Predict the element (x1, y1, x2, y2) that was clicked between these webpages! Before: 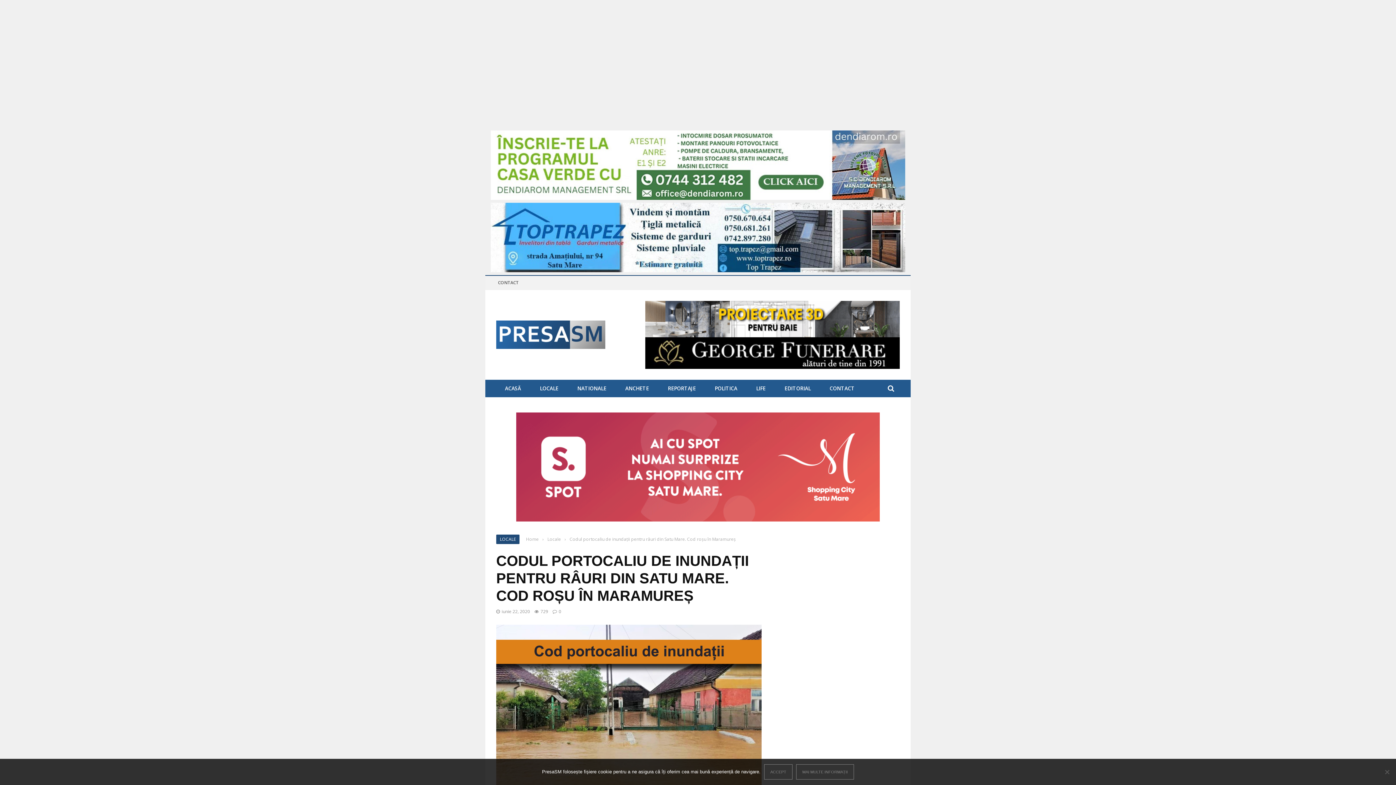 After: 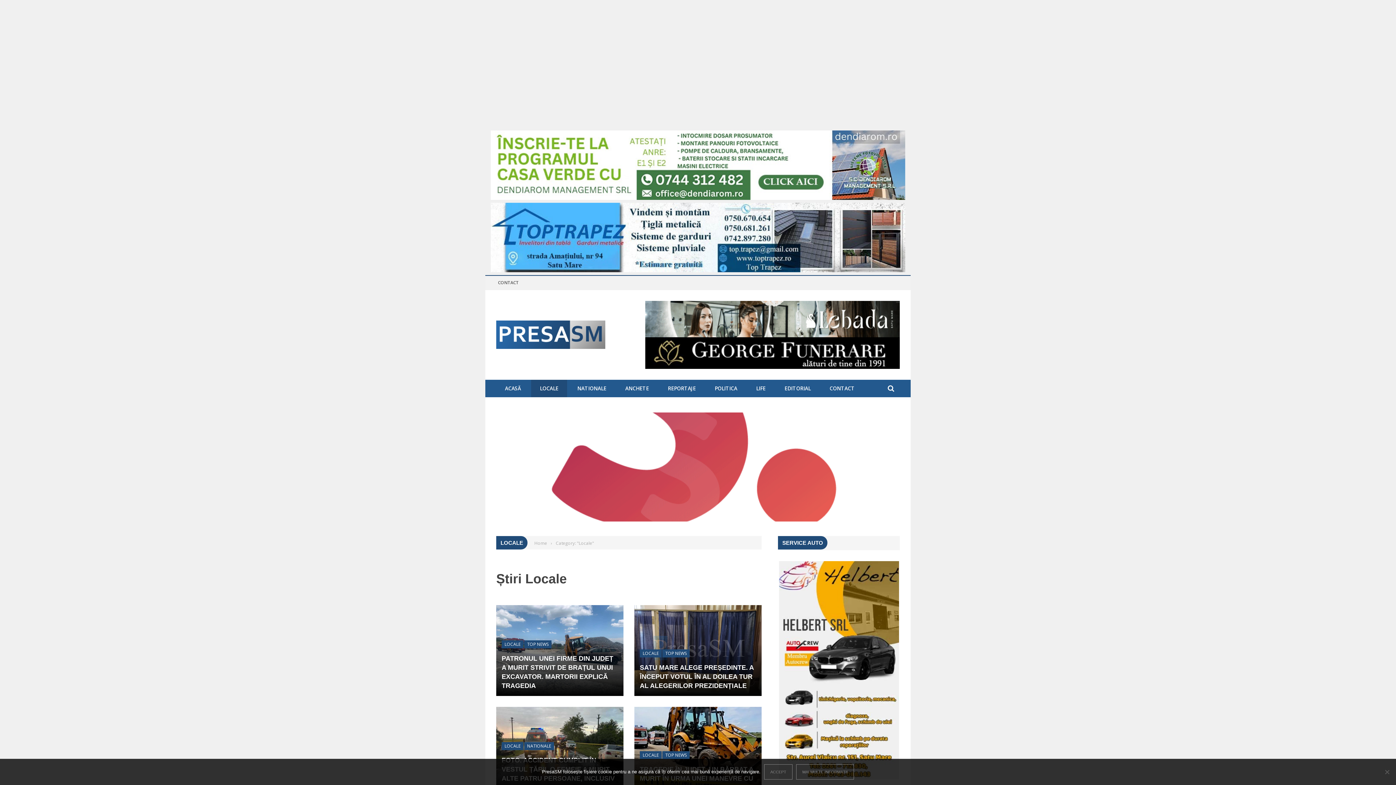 Action: label: Locale bbox: (547, 536, 561, 542)